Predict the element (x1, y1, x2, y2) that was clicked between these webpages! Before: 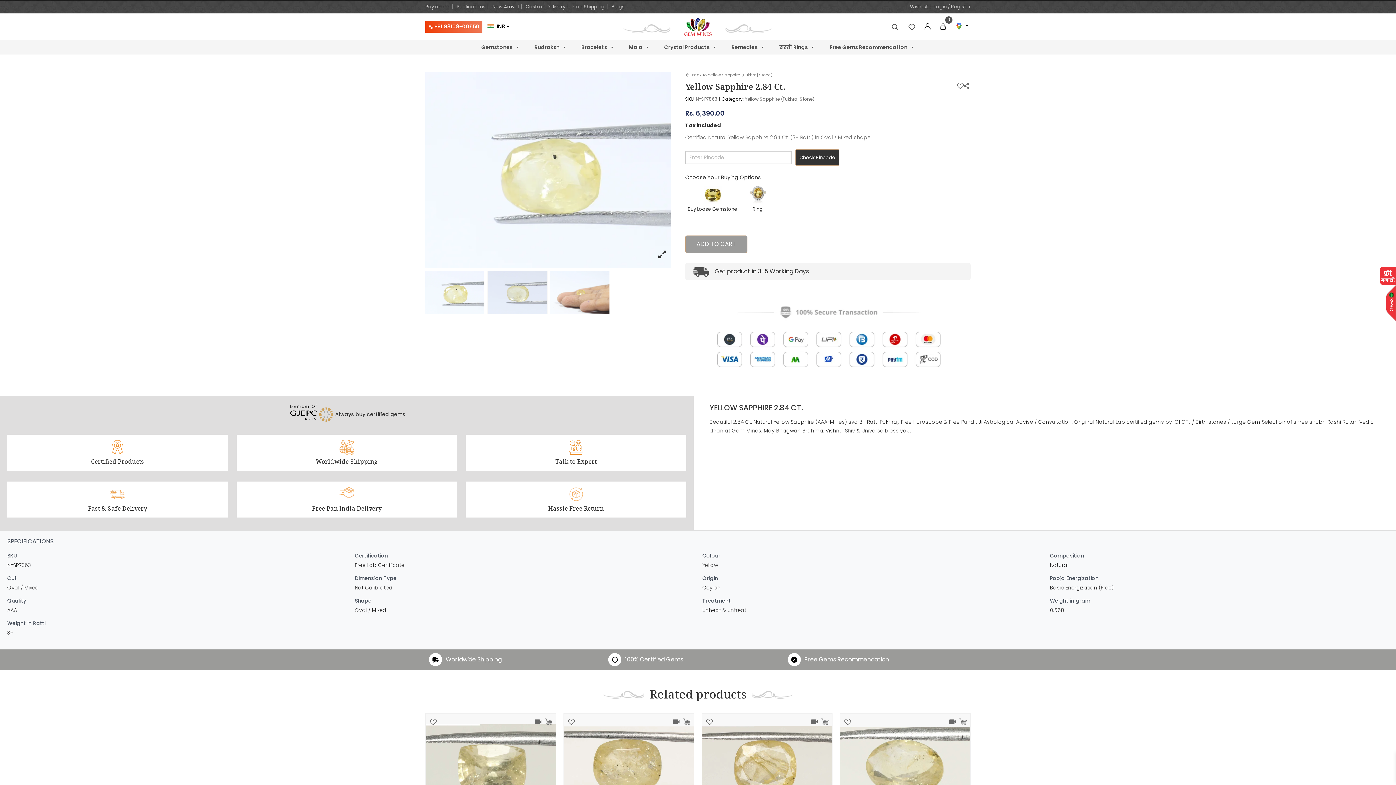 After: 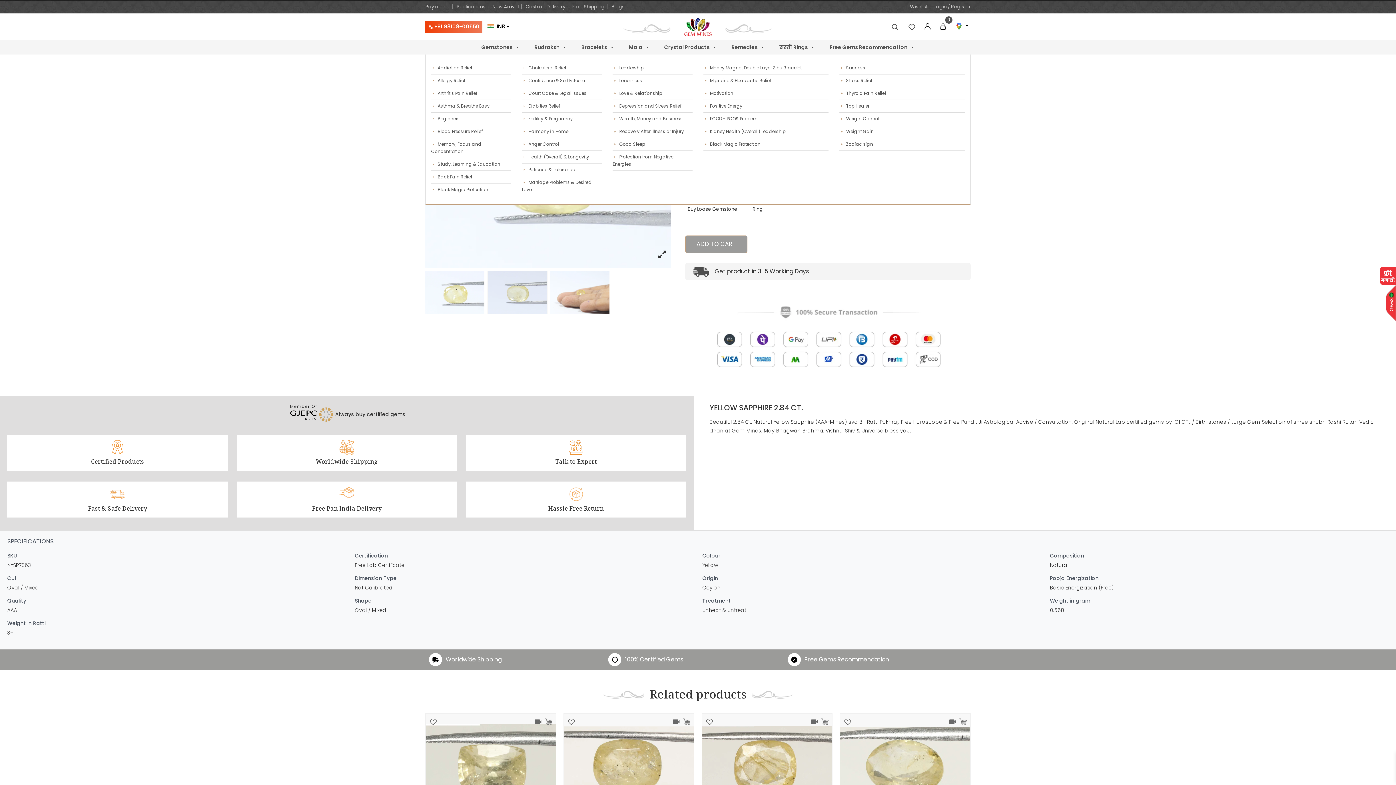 Action: label: Remedies bbox: (724, 40, 772, 54)